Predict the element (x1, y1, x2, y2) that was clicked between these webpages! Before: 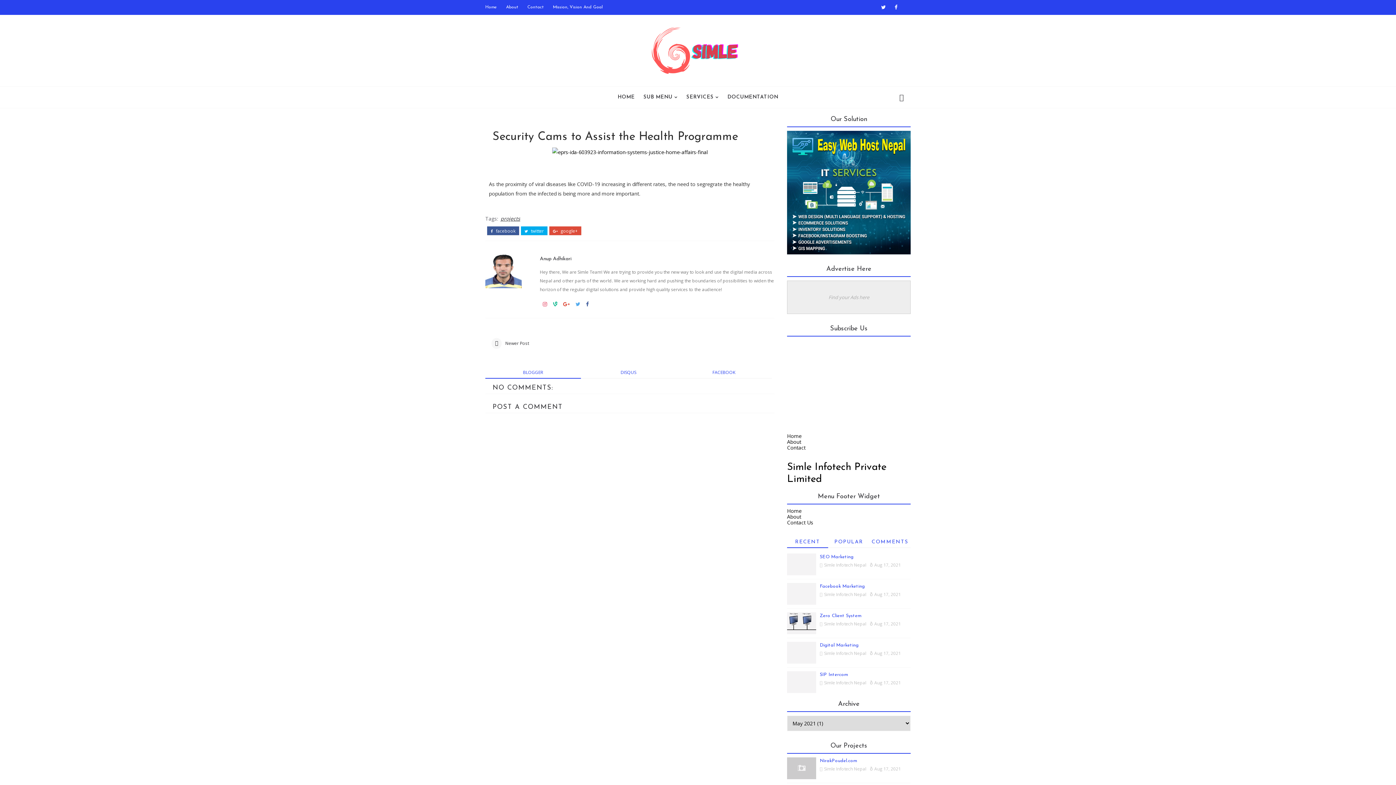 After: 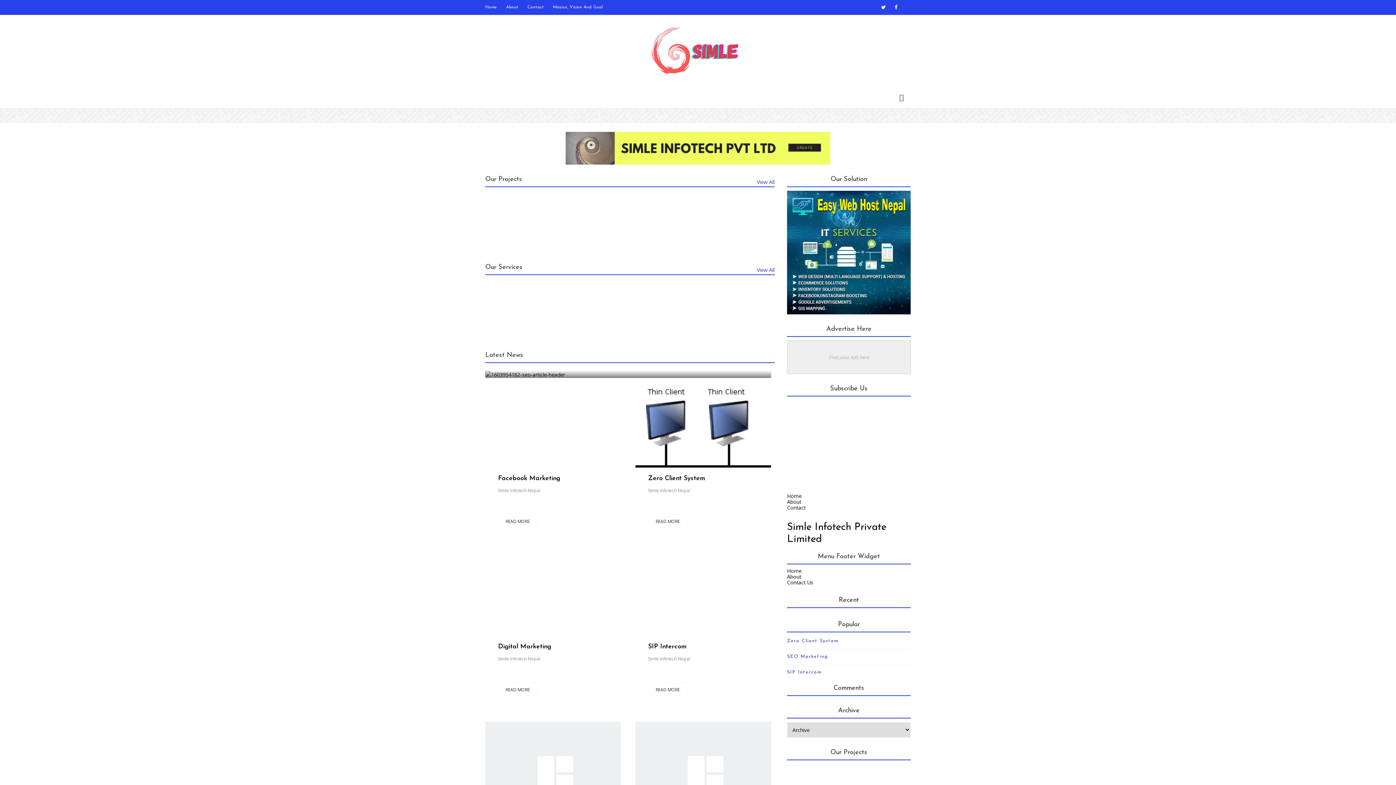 Action: label: Home bbox: (787, 432, 801, 439)